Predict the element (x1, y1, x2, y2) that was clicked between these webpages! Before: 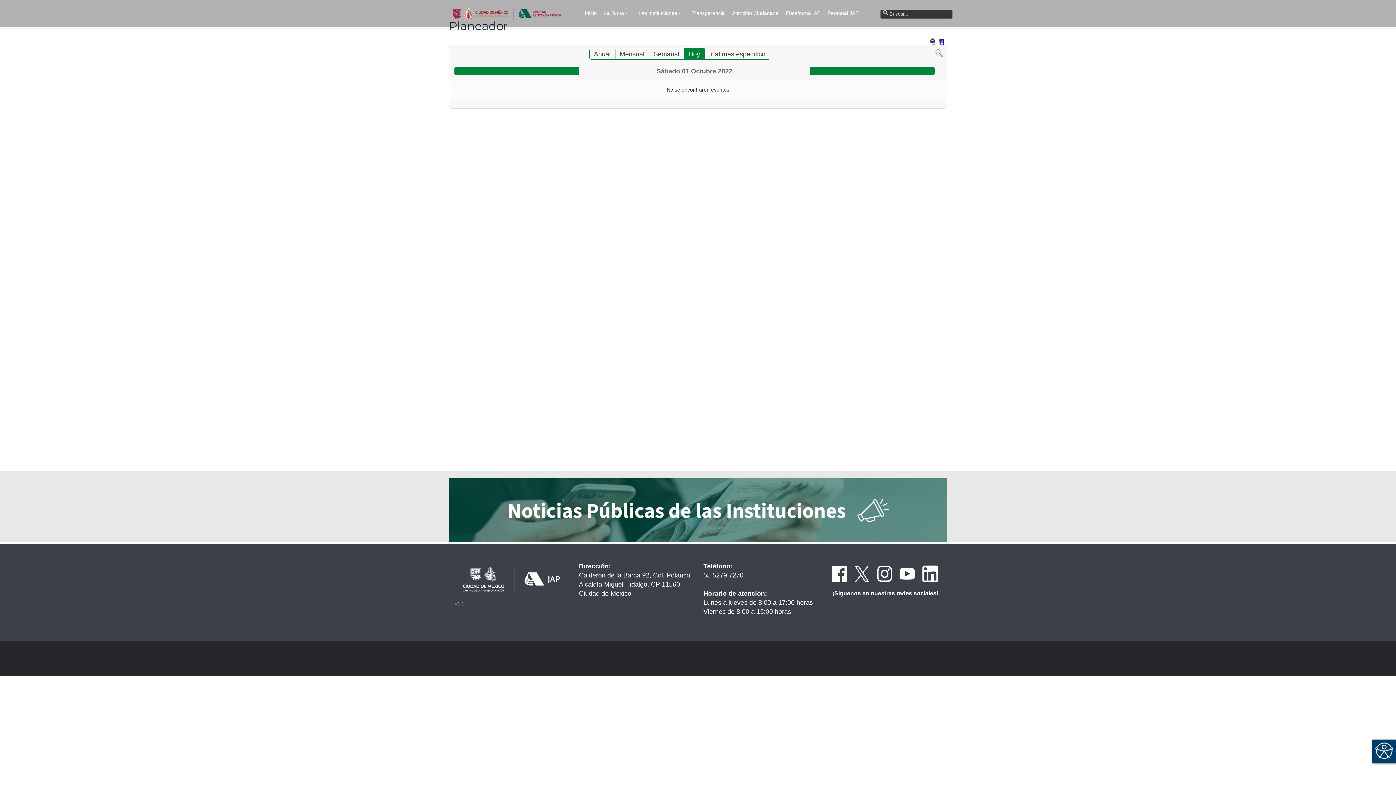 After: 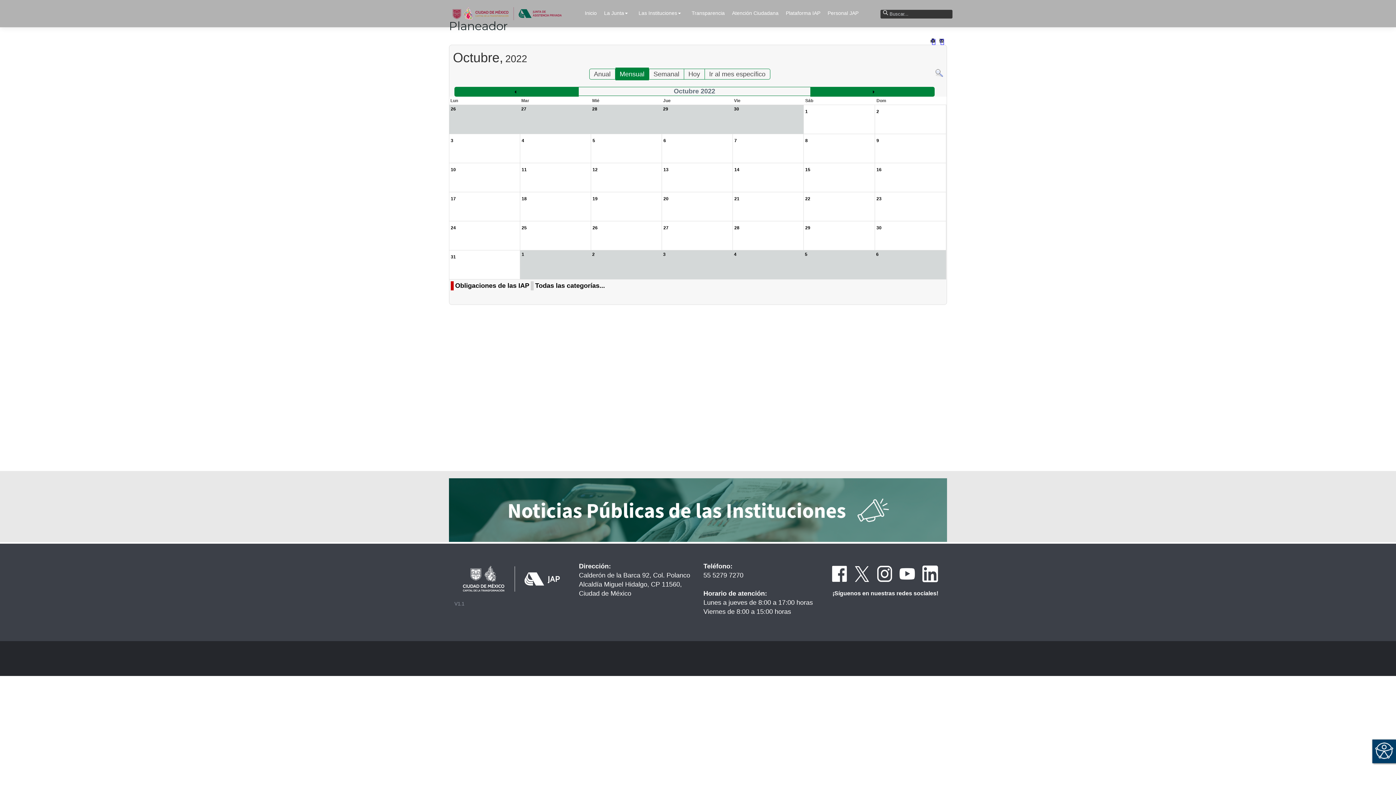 Action: label: Mensual bbox: (615, 47, 648, 60)